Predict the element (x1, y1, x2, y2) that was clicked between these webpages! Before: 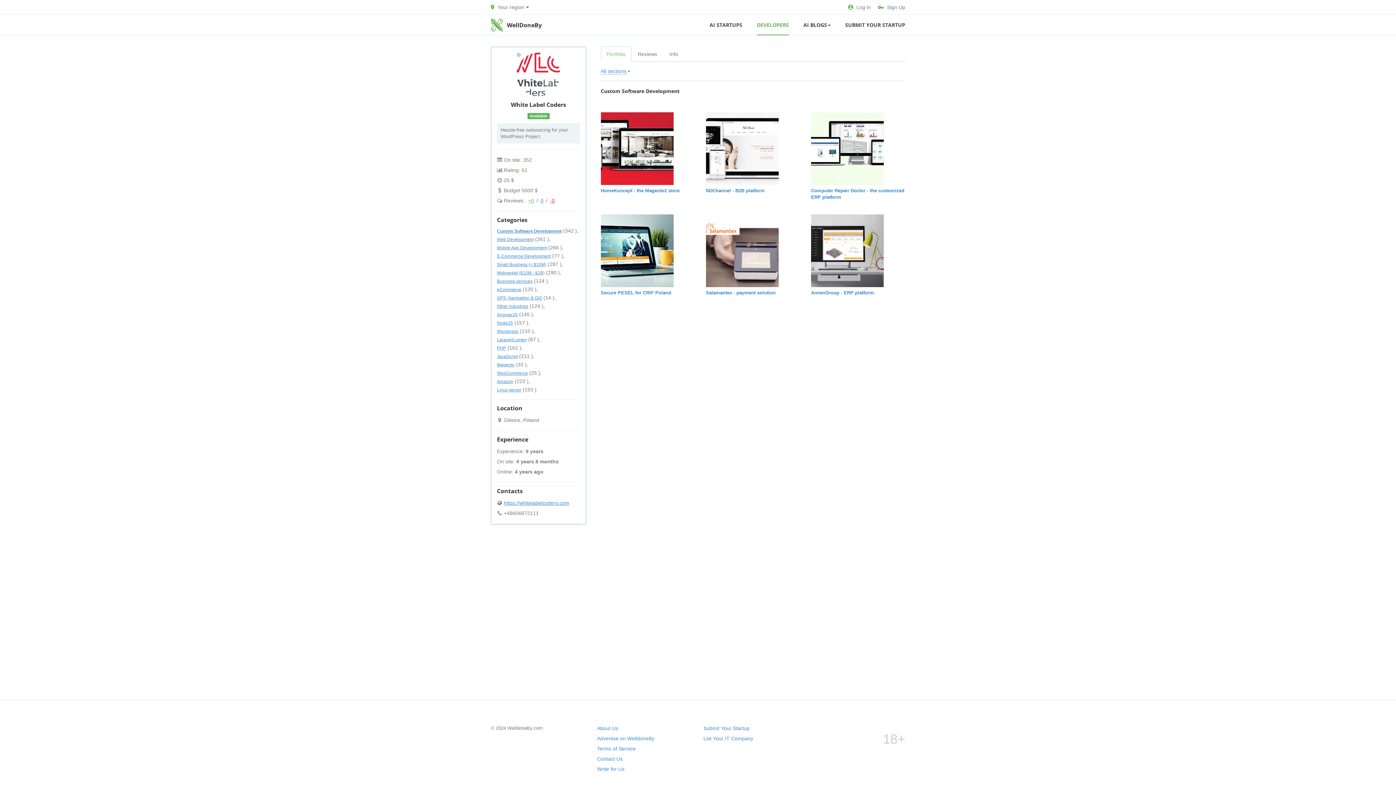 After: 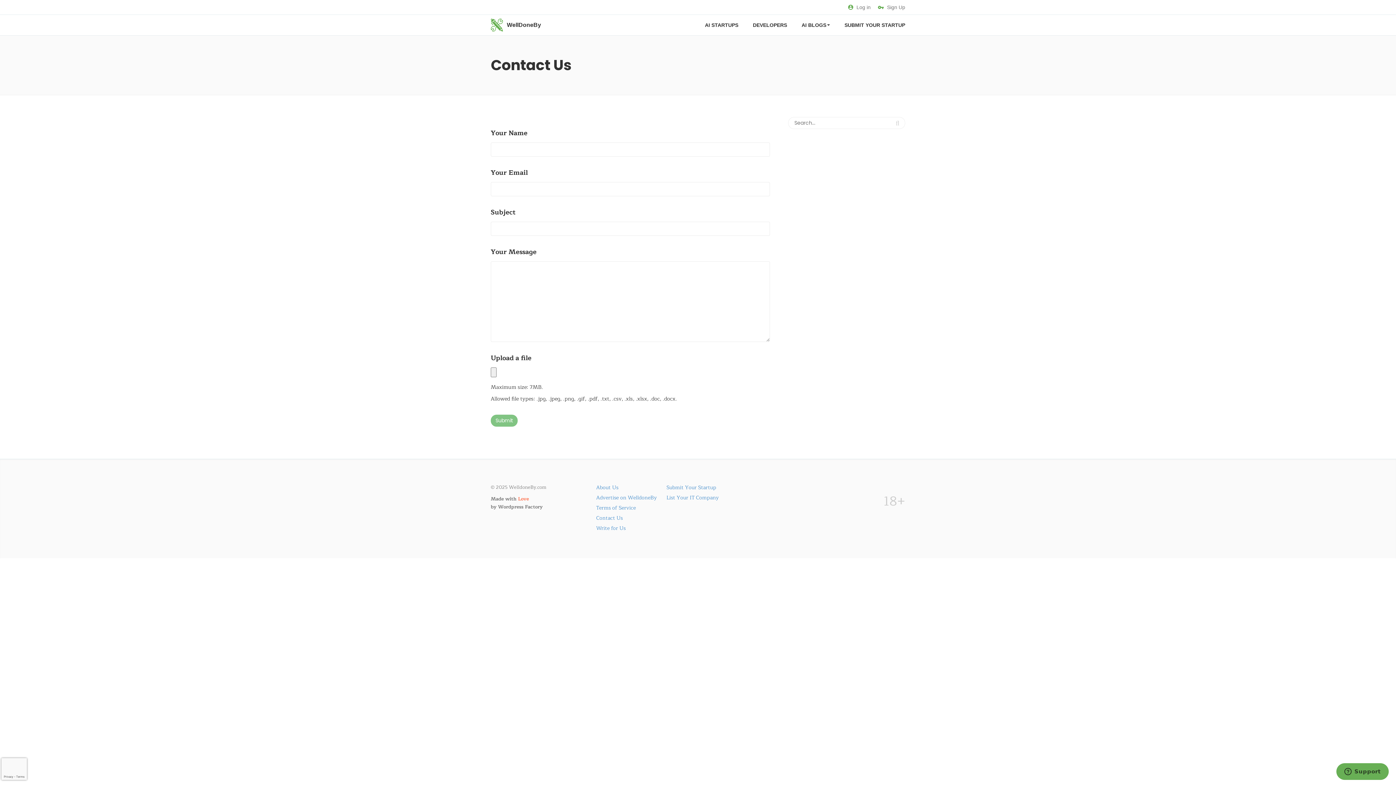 Action: label: Contact Us bbox: (597, 756, 622, 762)